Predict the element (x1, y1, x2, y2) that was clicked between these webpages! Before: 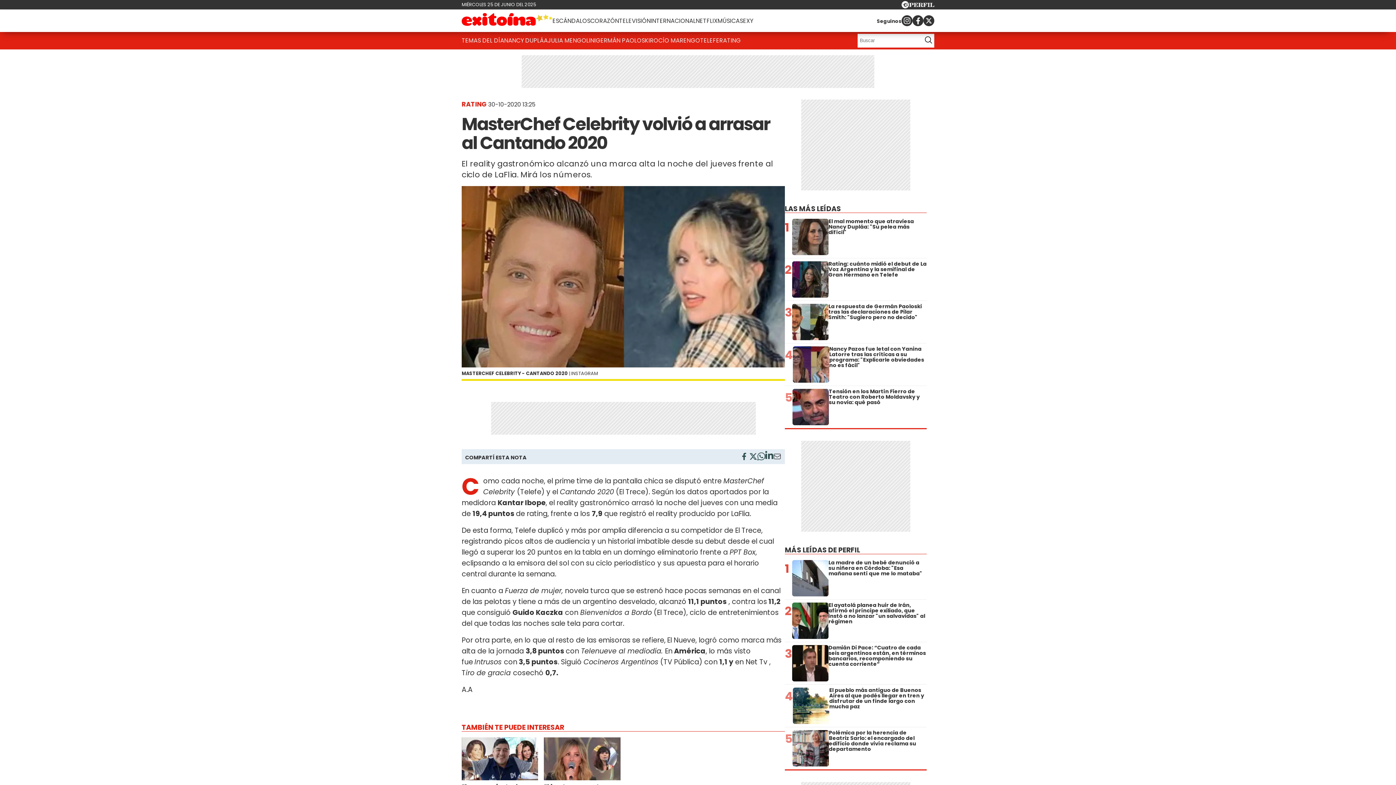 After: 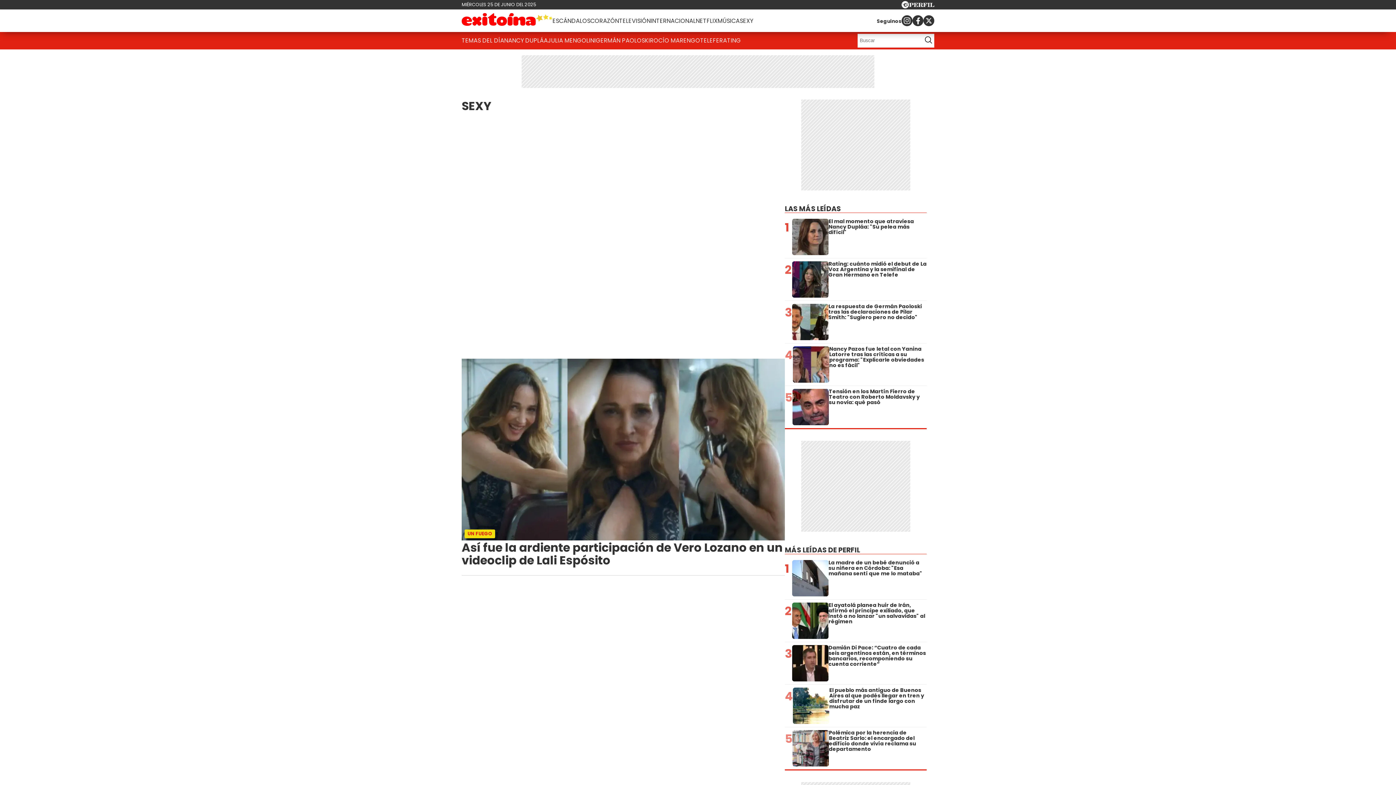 Action: bbox: (740, 13, 753, 28) label: SEXY